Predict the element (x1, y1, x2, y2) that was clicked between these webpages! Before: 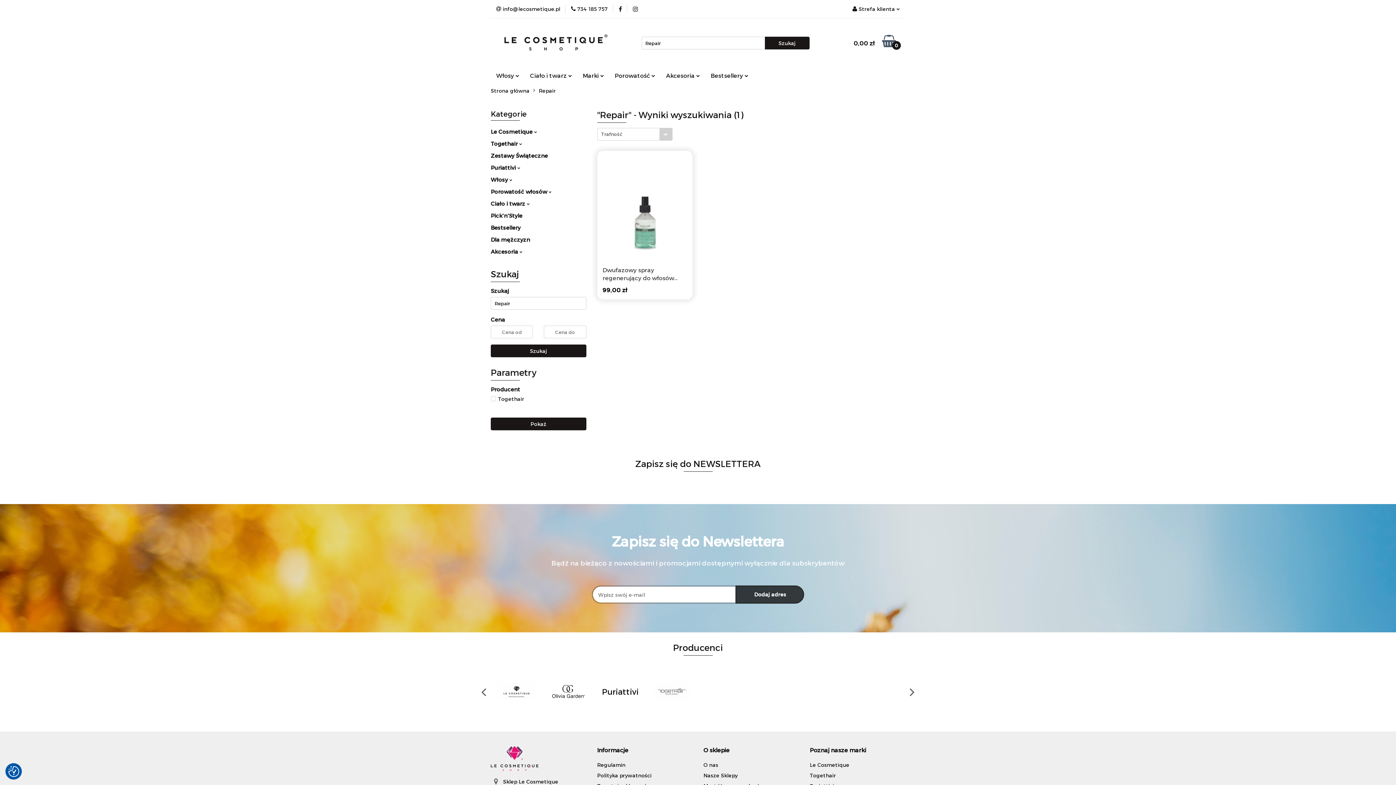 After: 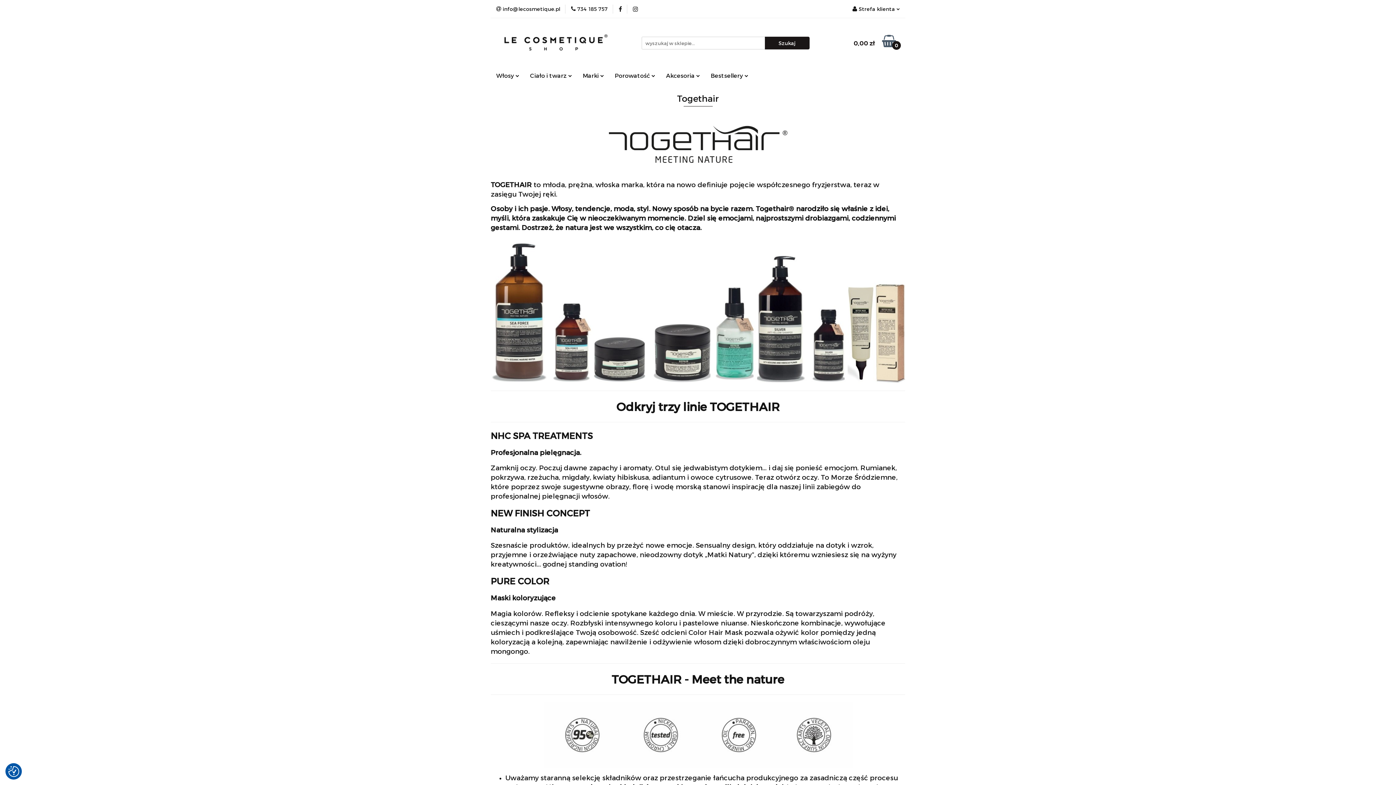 Action: label: Togethair bbox: (810, 772, 836, 778)